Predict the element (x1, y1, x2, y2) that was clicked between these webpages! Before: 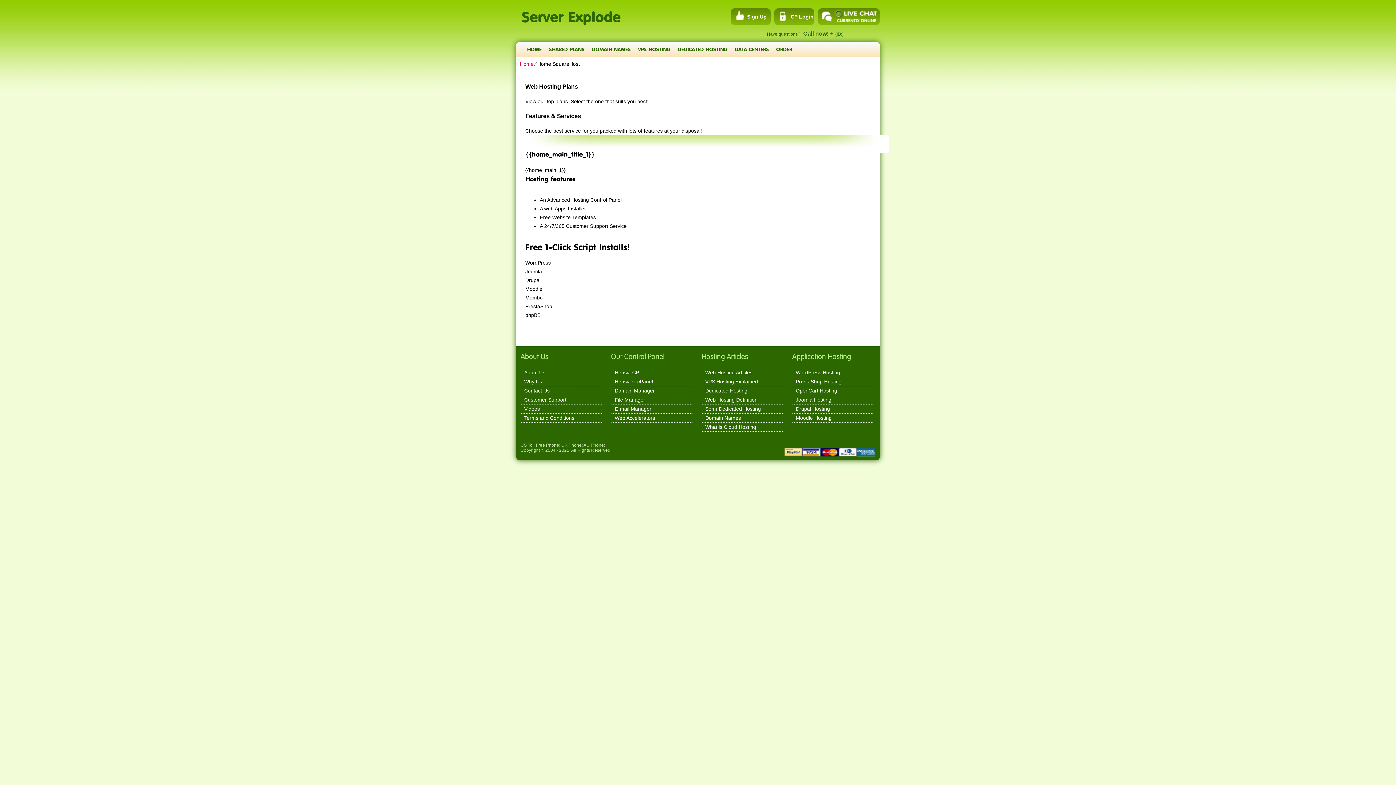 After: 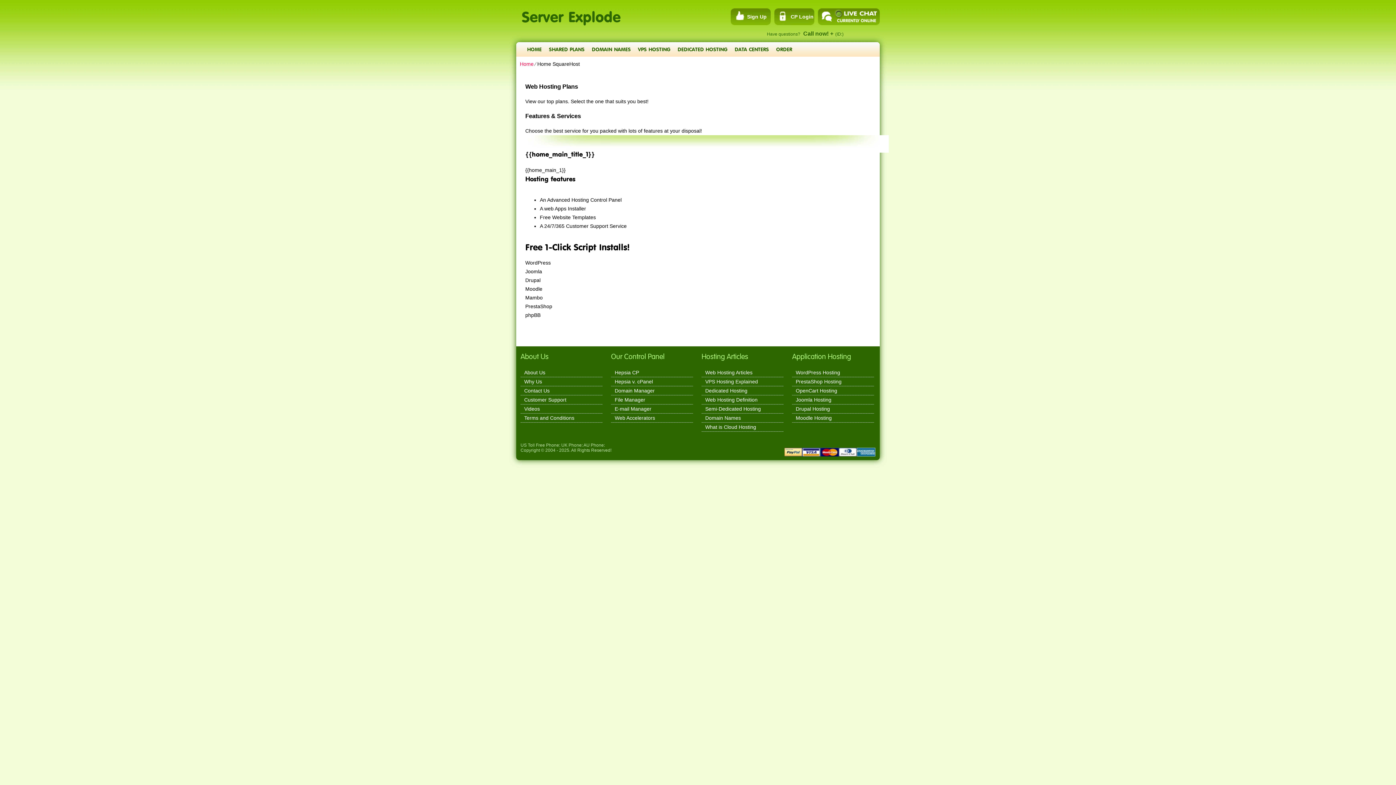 Action: label: Semi-Dedicated Hosting bbox: (705, 406, 761, 412)